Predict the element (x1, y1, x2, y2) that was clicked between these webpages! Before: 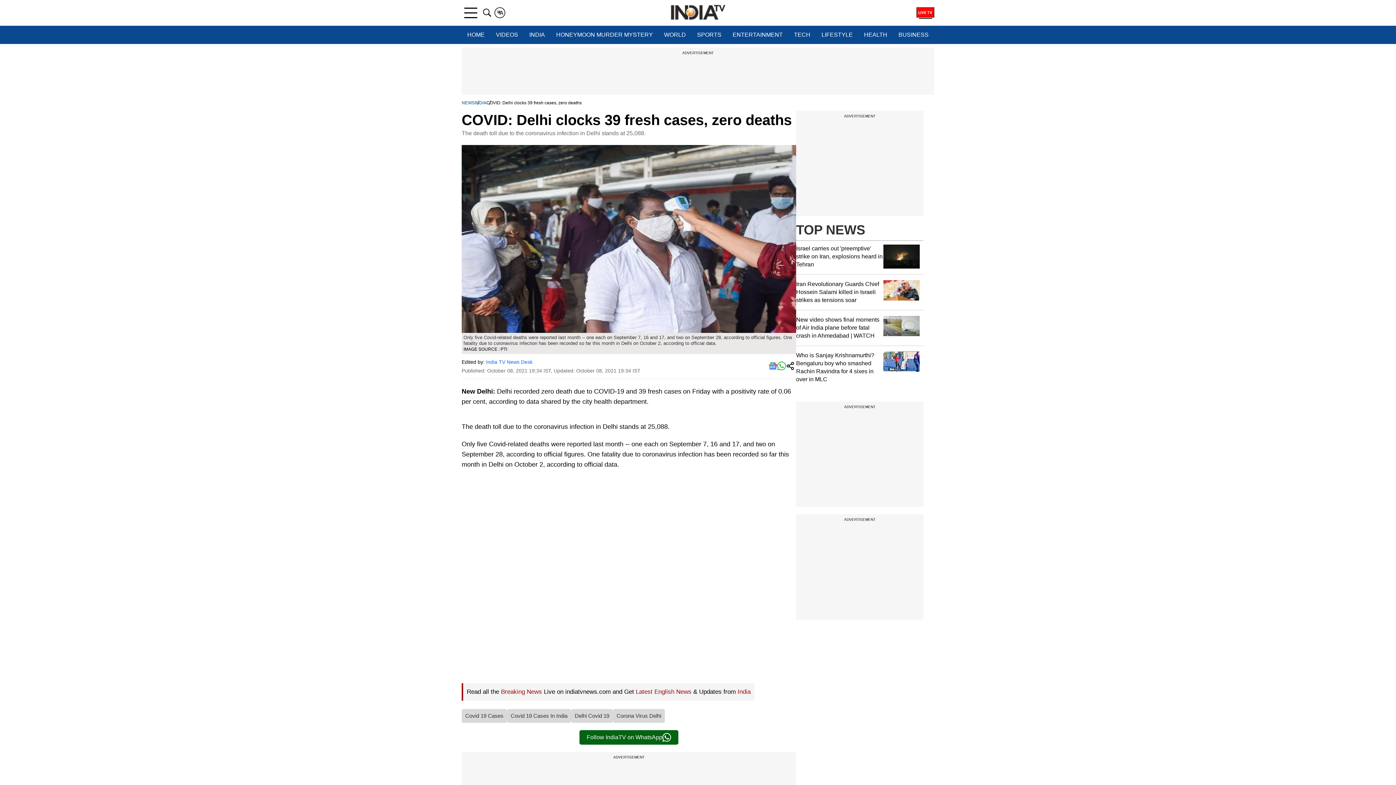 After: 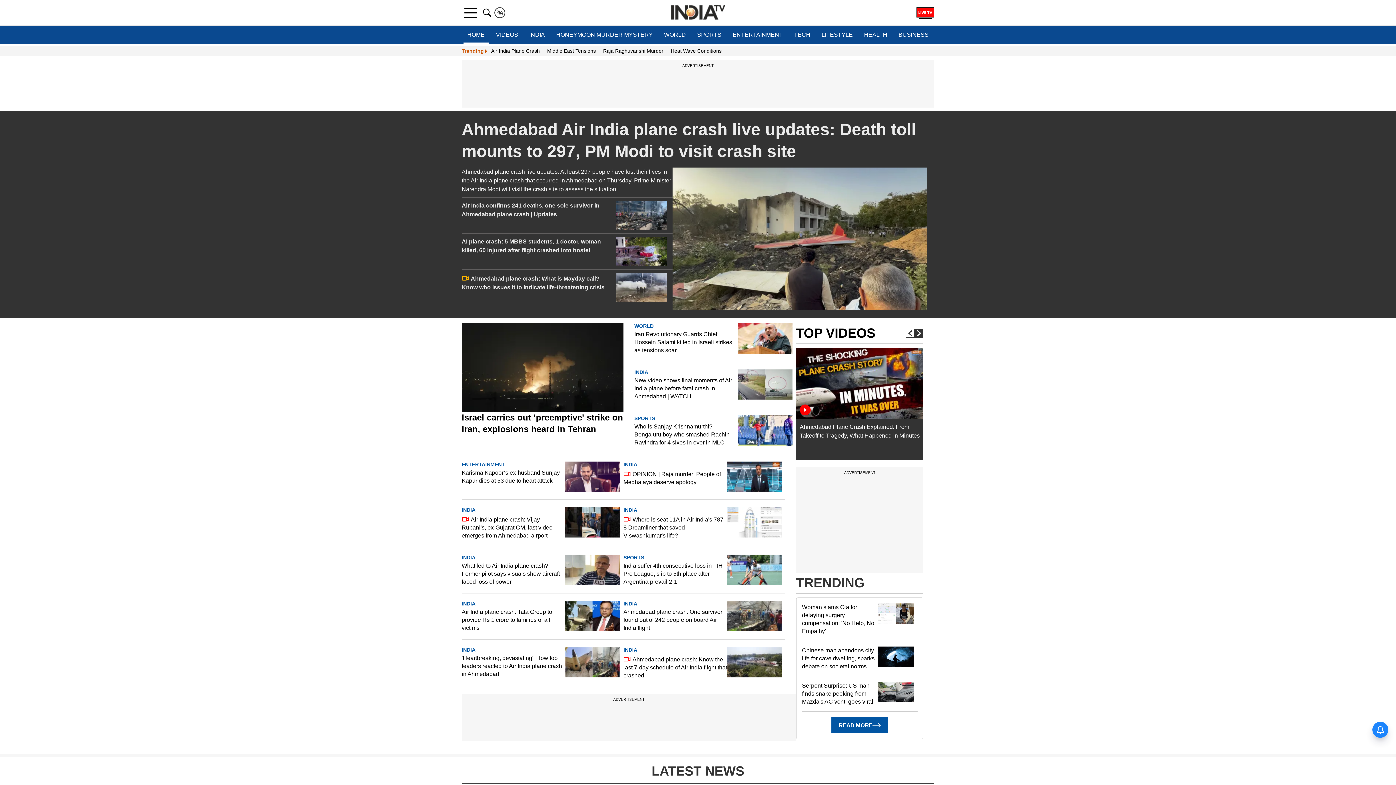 Action: label: NEWS bbox: (461, 100, 474, 105)